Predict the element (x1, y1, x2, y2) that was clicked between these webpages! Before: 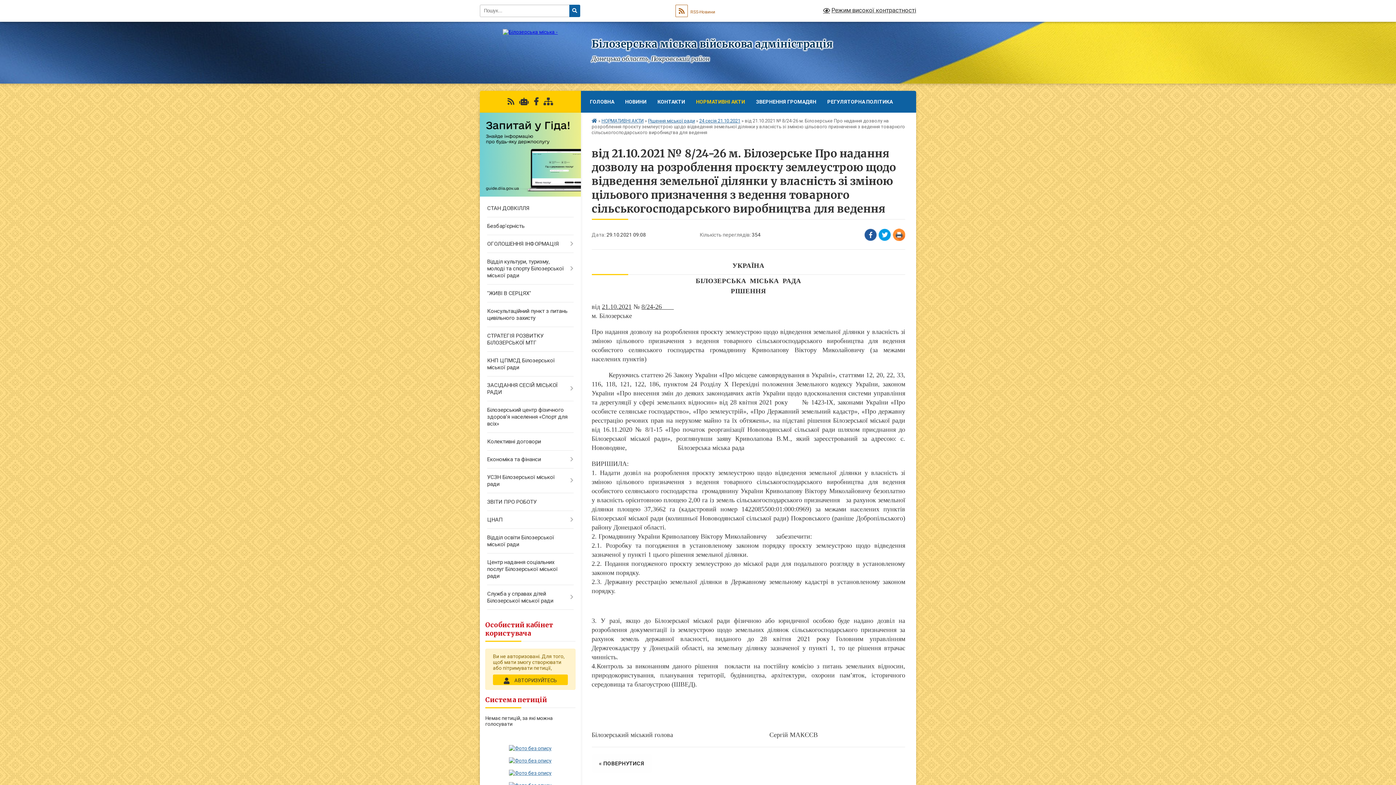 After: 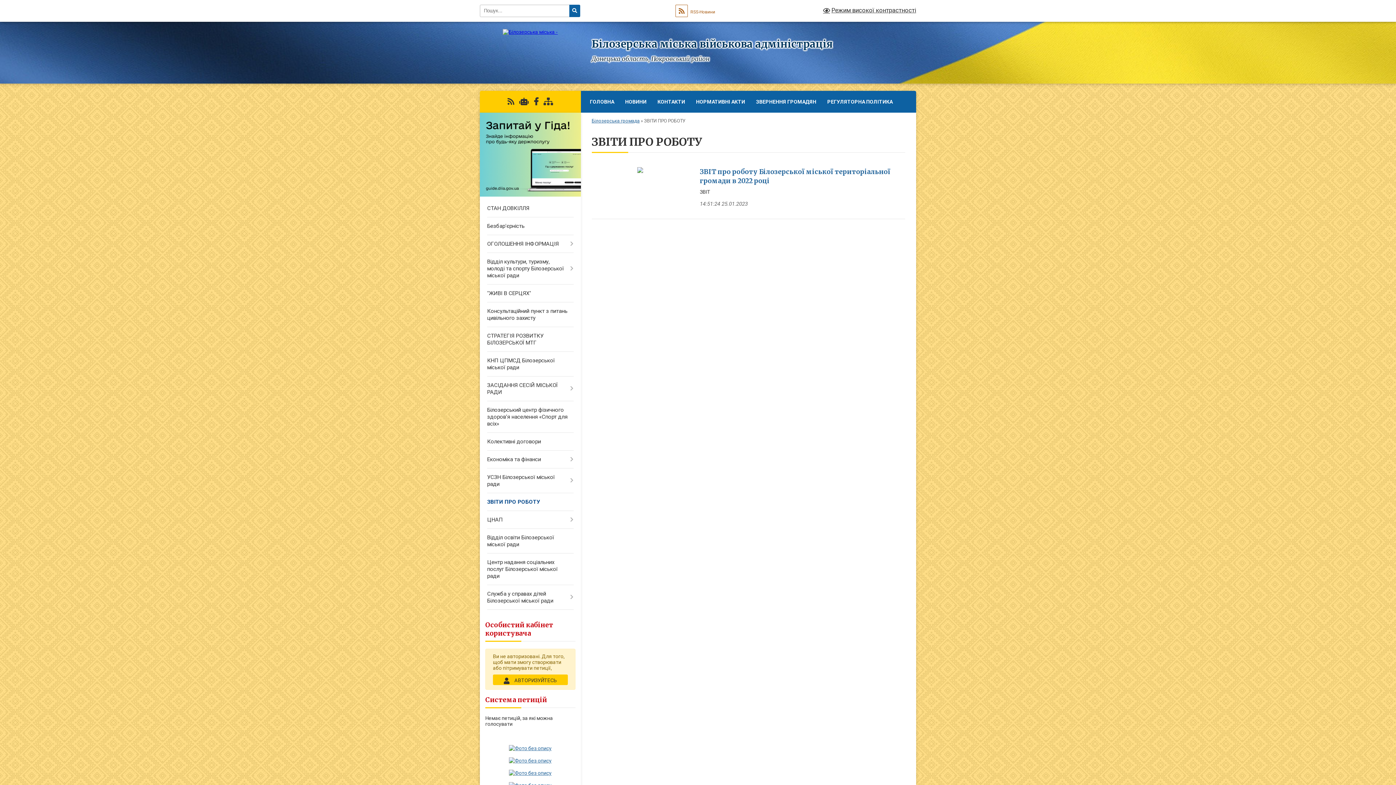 Action: label: ЗВІТИ ПРО РОБОТУ bbox: (480, 493, 580, 511)